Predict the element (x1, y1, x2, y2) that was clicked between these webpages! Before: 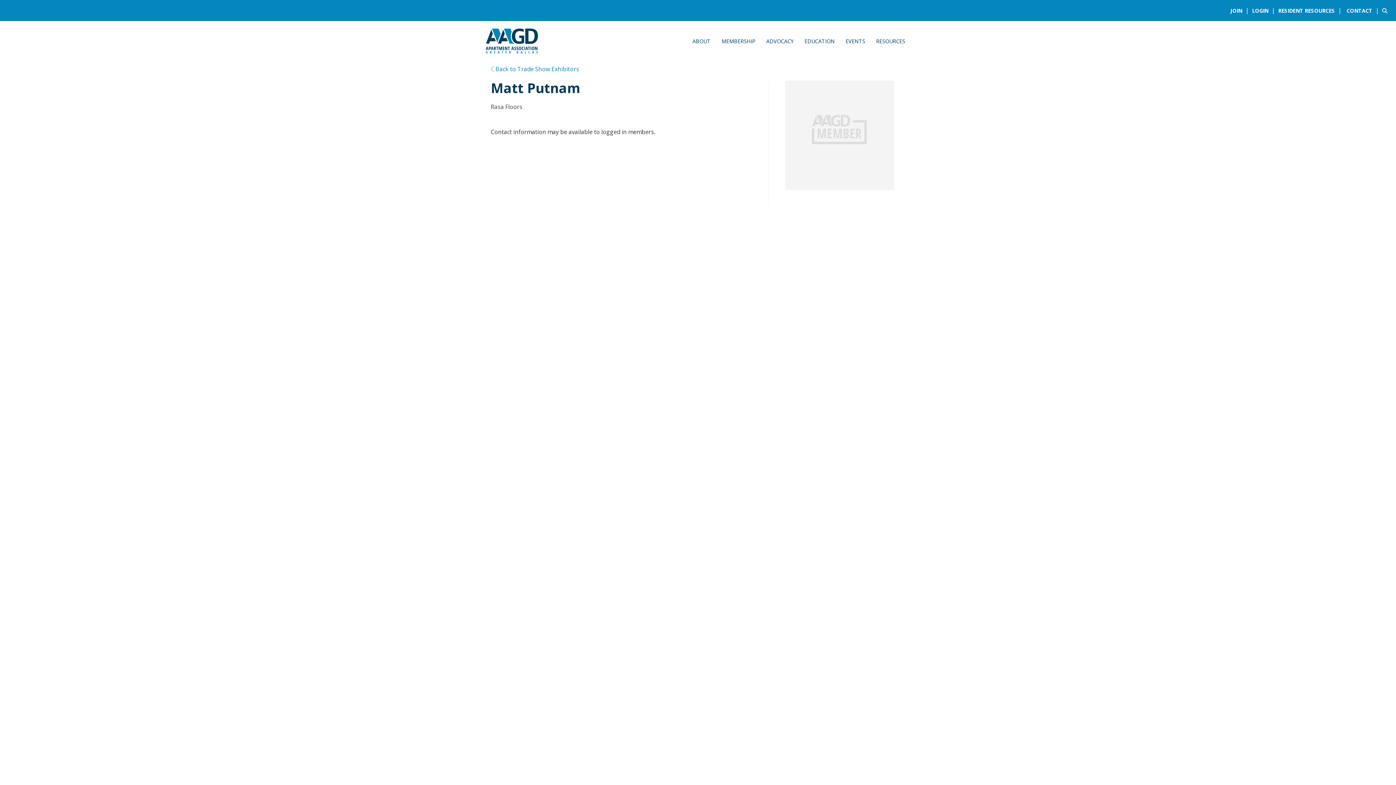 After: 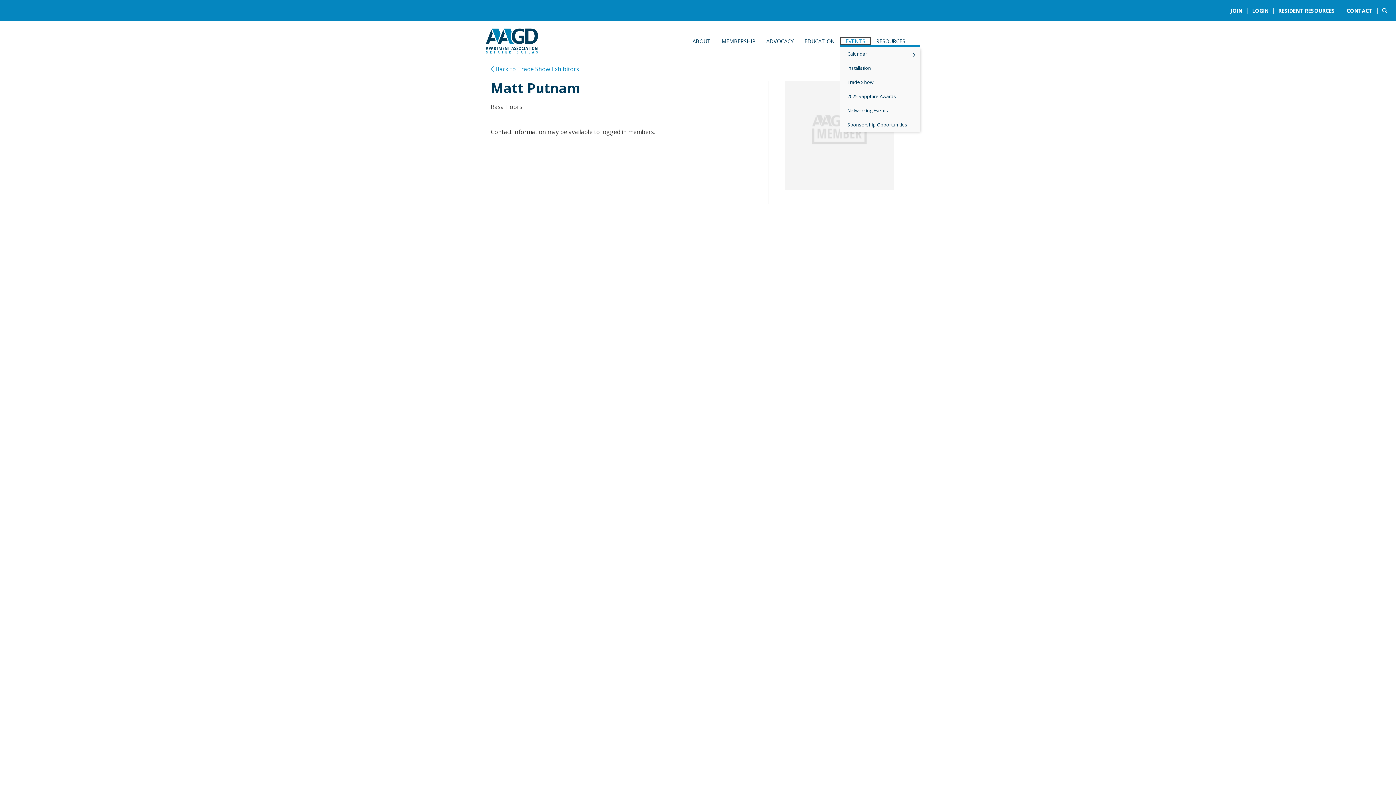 Action: bbox: (840, 37, 870, 44) label: EVENTS